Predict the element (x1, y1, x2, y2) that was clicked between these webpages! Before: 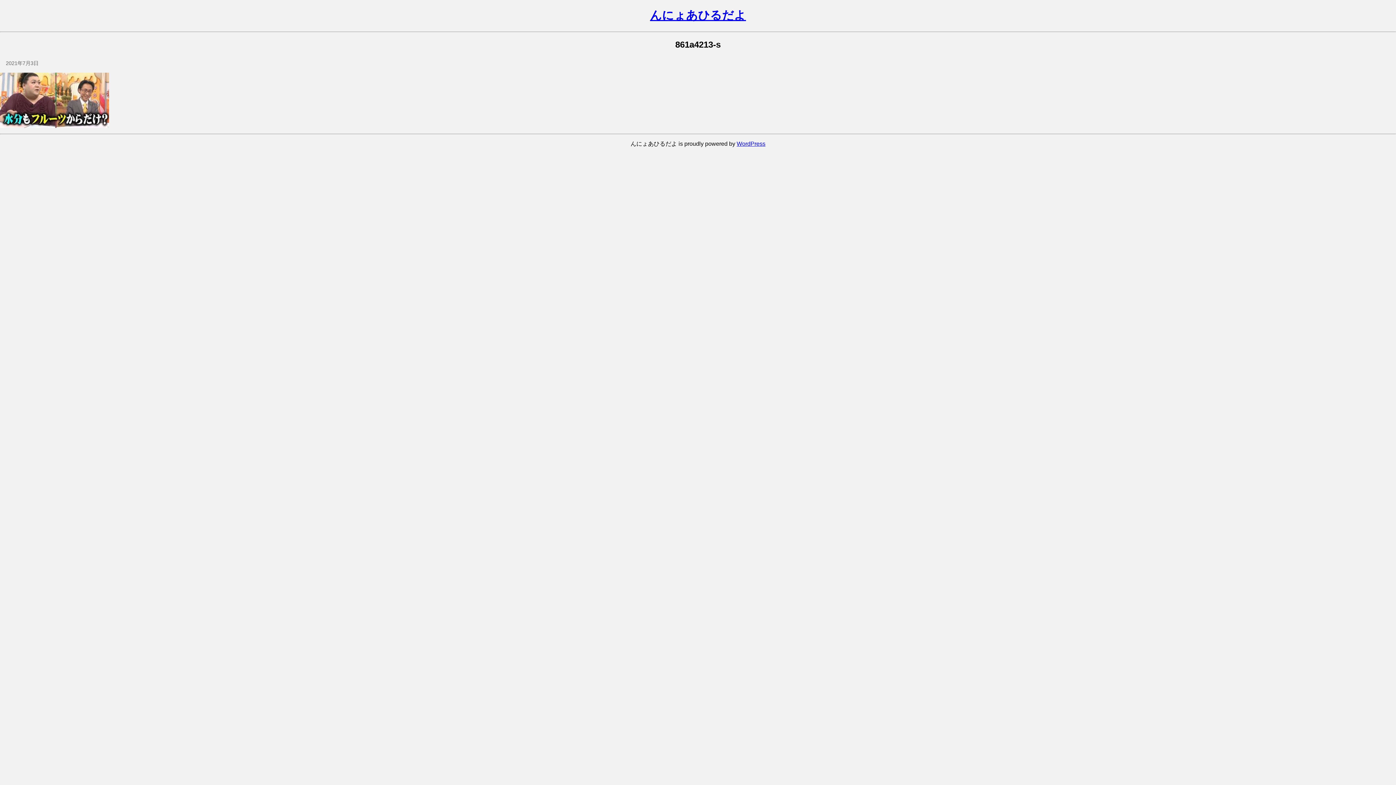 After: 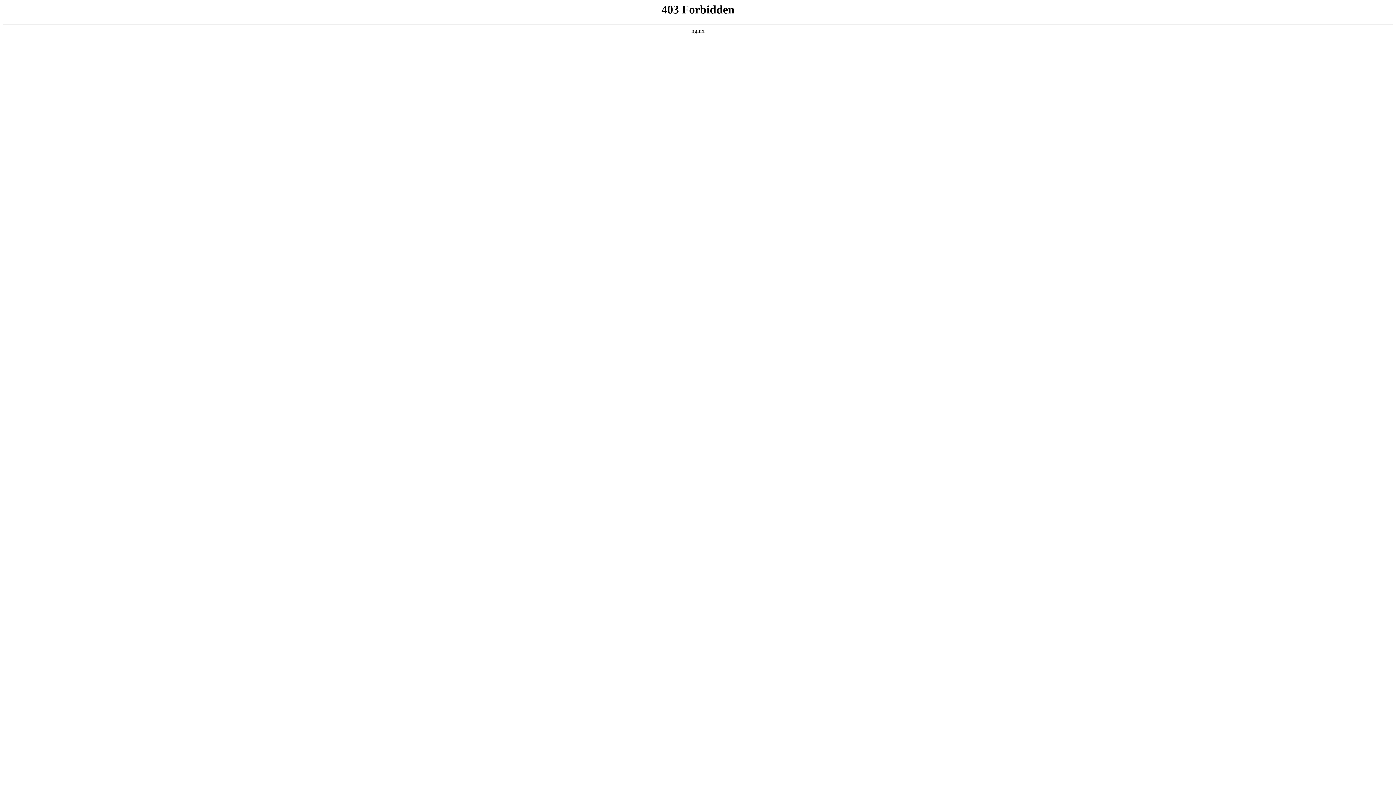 Action: bbox: (736, 140, 765, 146) label: WordPress